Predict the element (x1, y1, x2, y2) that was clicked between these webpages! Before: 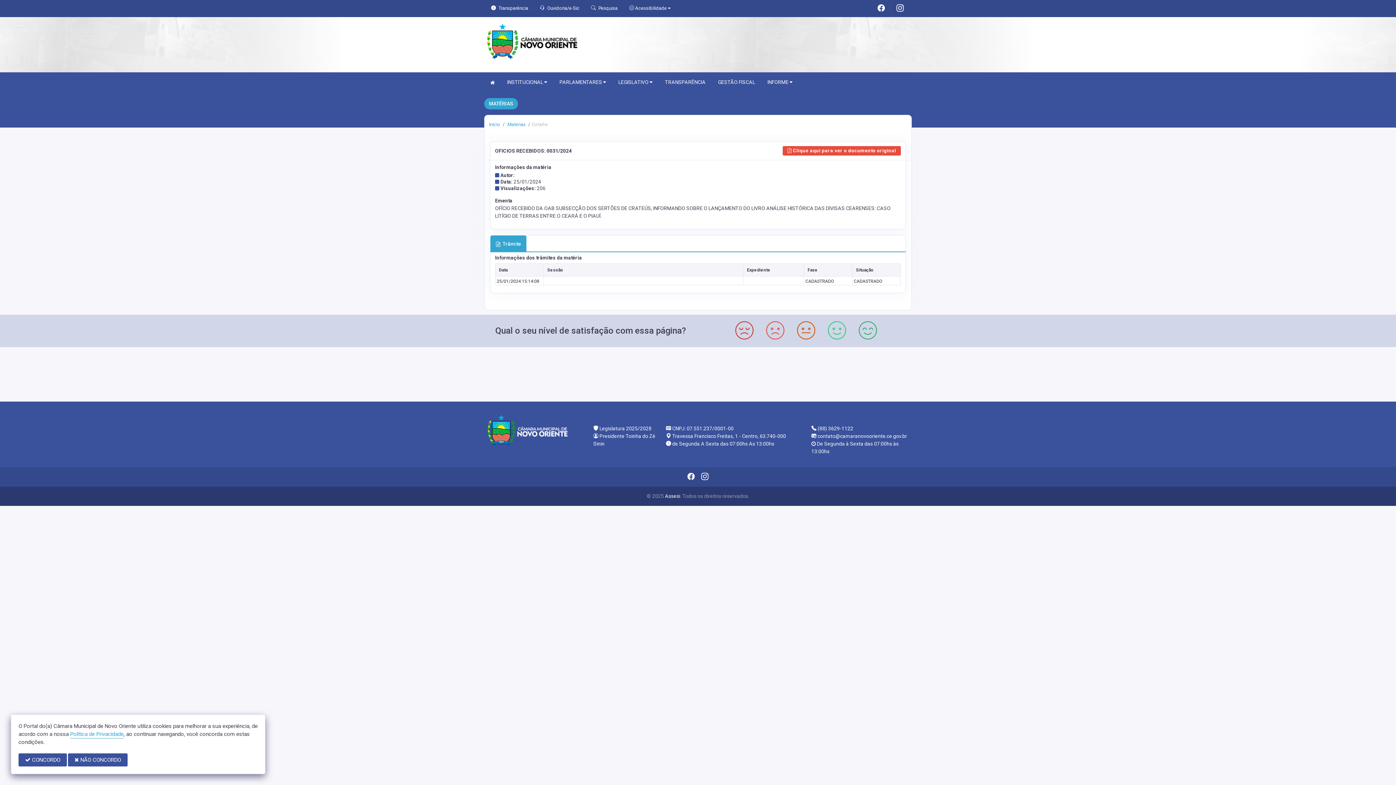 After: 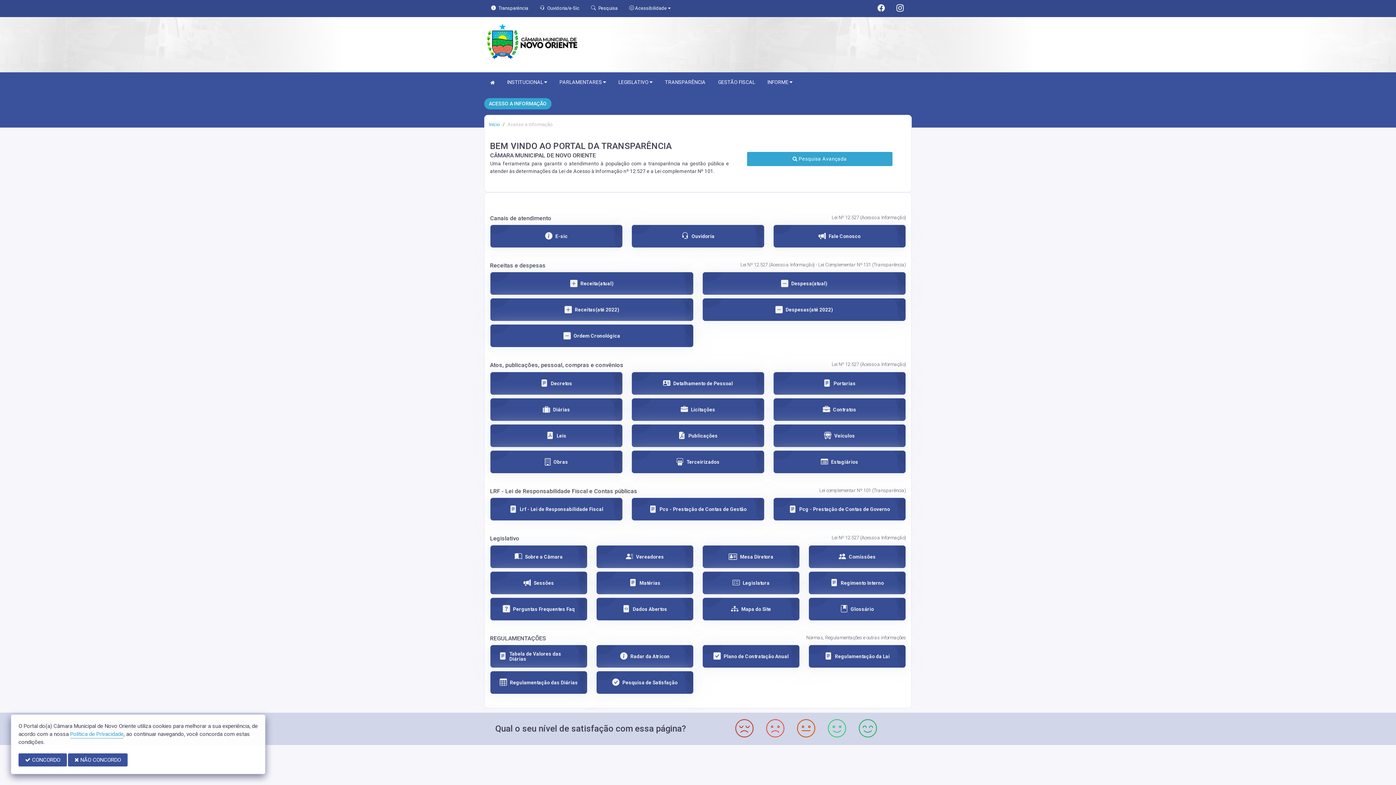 Action: bbox: (491, 5, 528, 10) label:  Transparência